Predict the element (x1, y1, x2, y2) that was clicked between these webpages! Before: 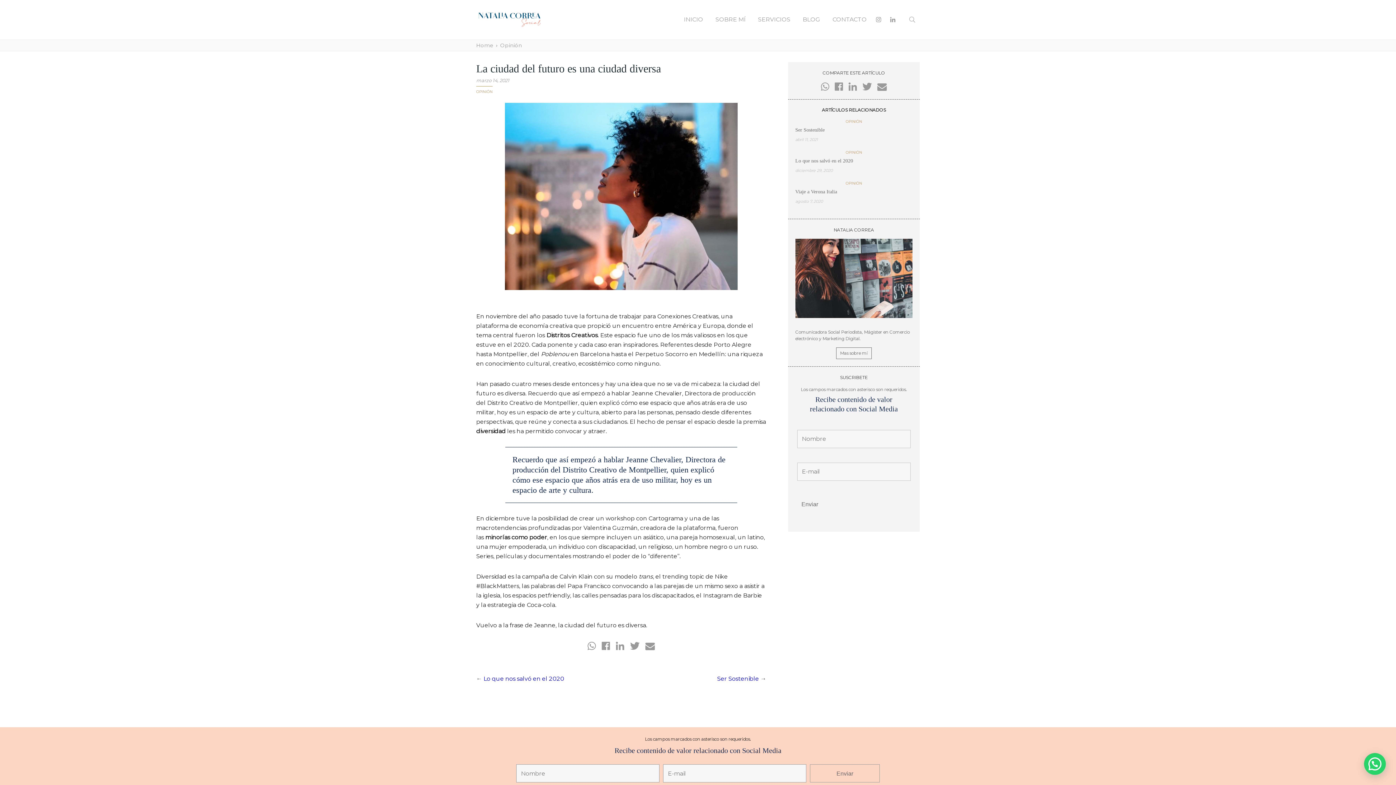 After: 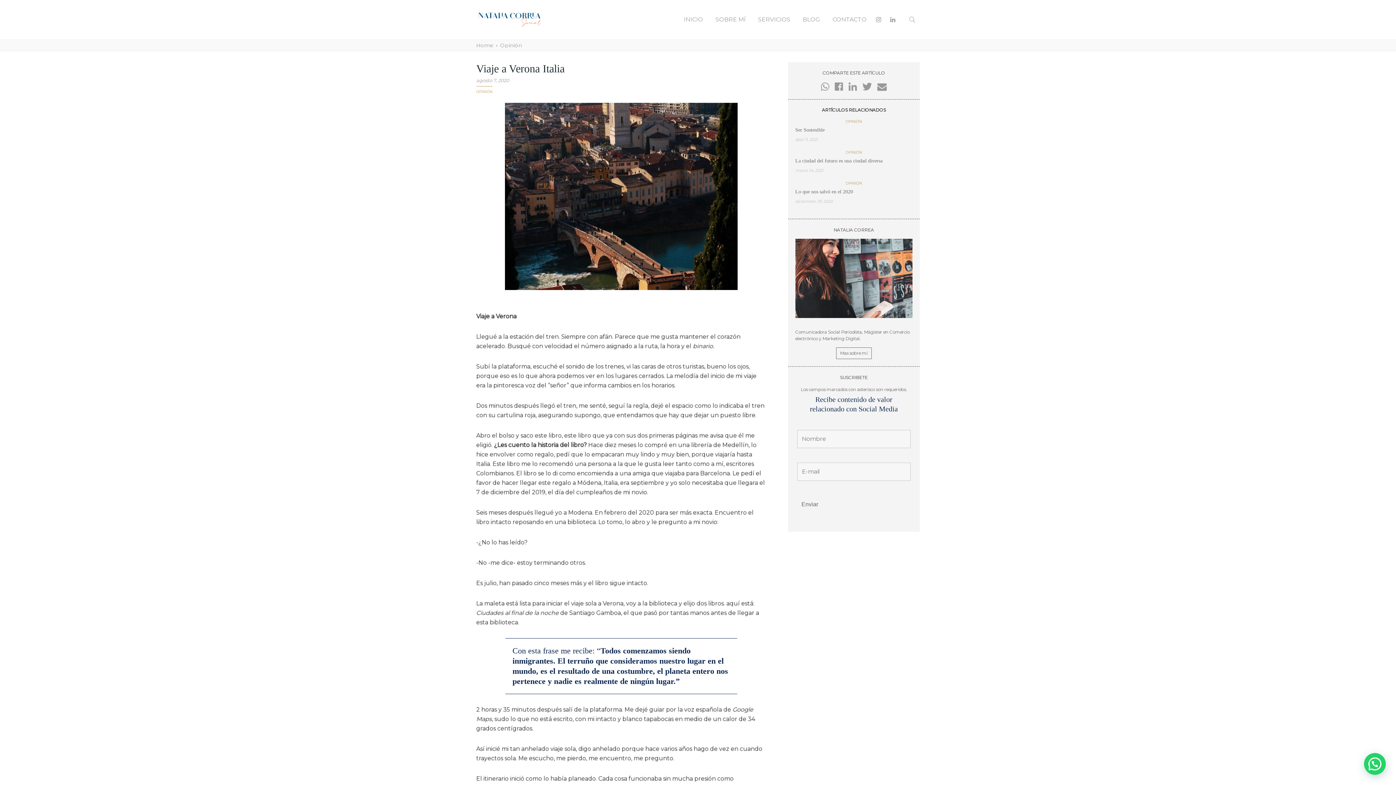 Action: label: Viaje a Verona Italia bbox: (795, 189, 837, 194)